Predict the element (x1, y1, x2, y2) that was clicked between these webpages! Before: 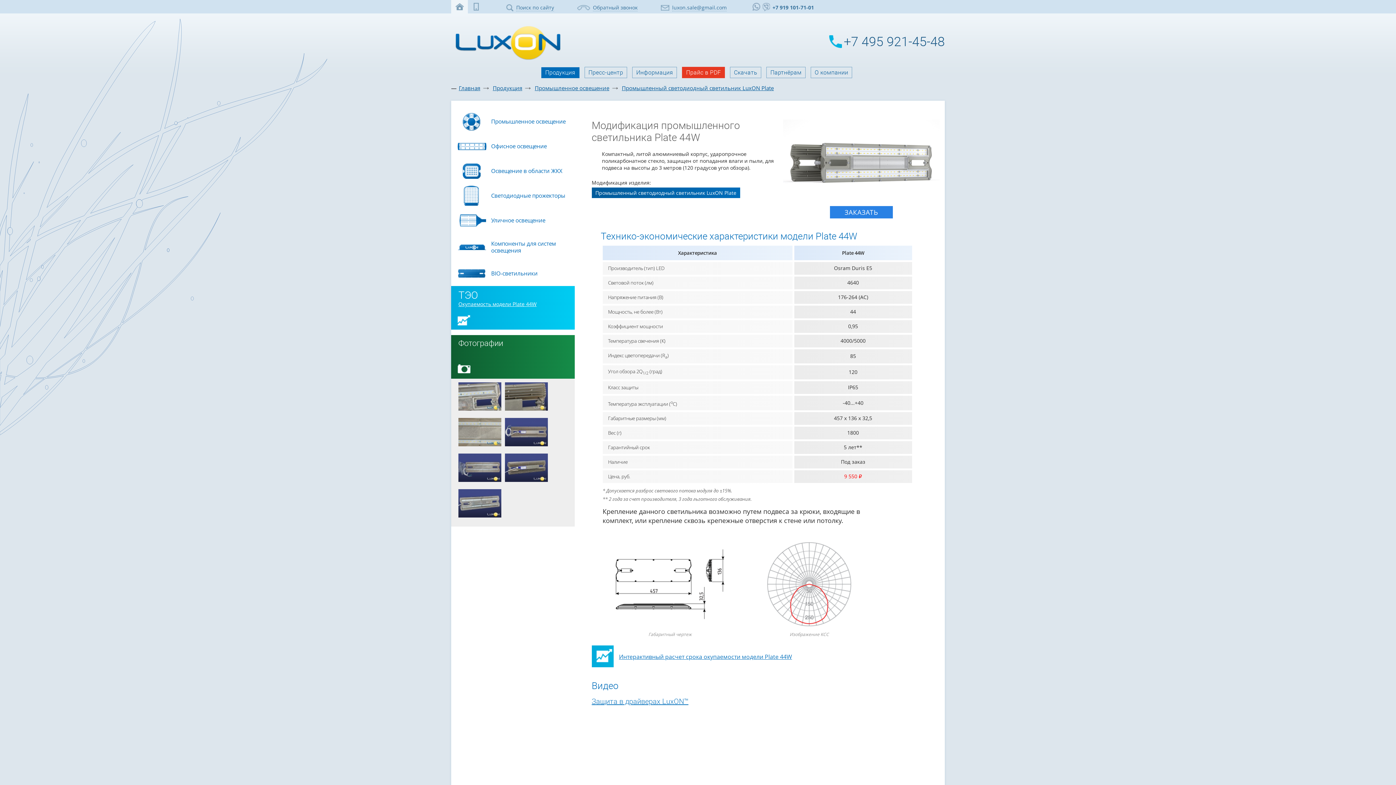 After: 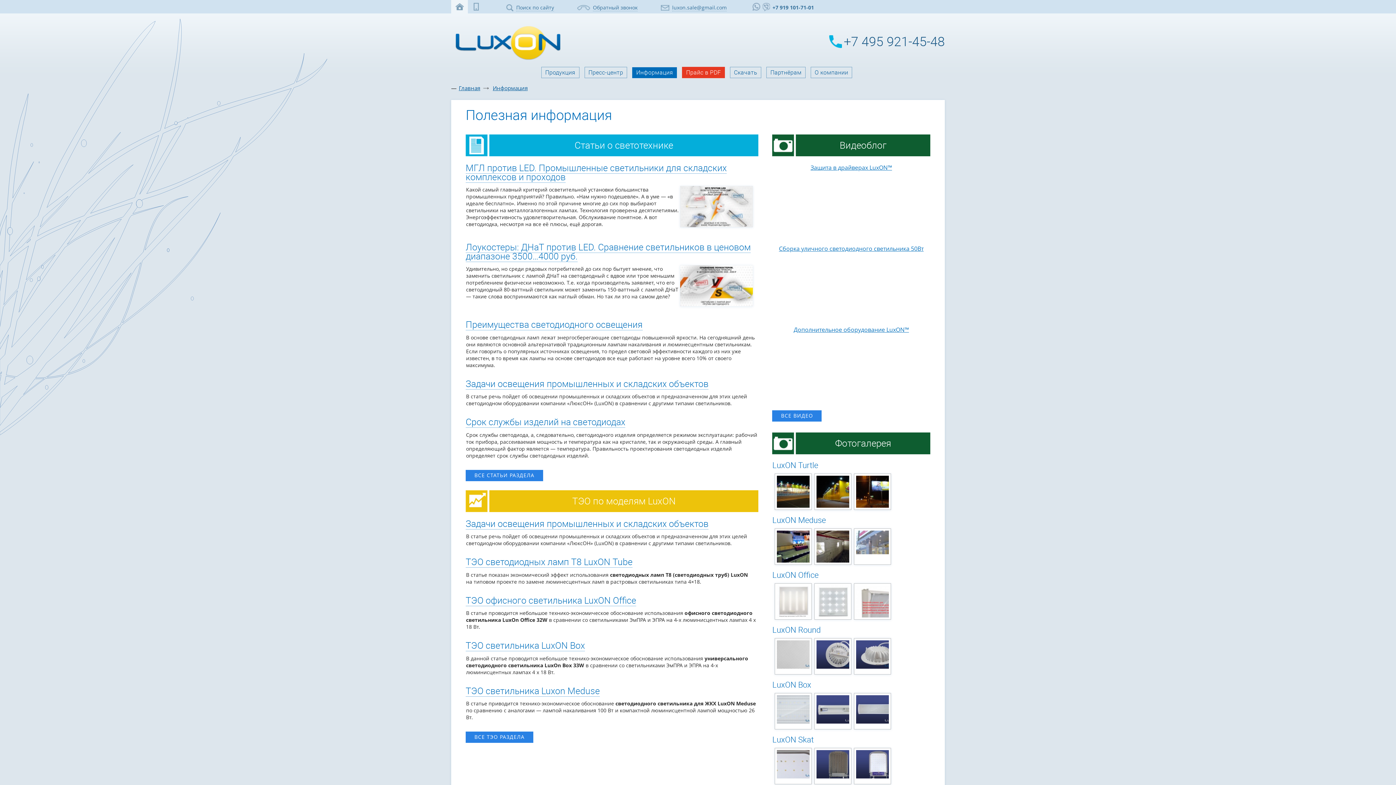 Action: label: Информация bbox: (632, 66, 677, 78)